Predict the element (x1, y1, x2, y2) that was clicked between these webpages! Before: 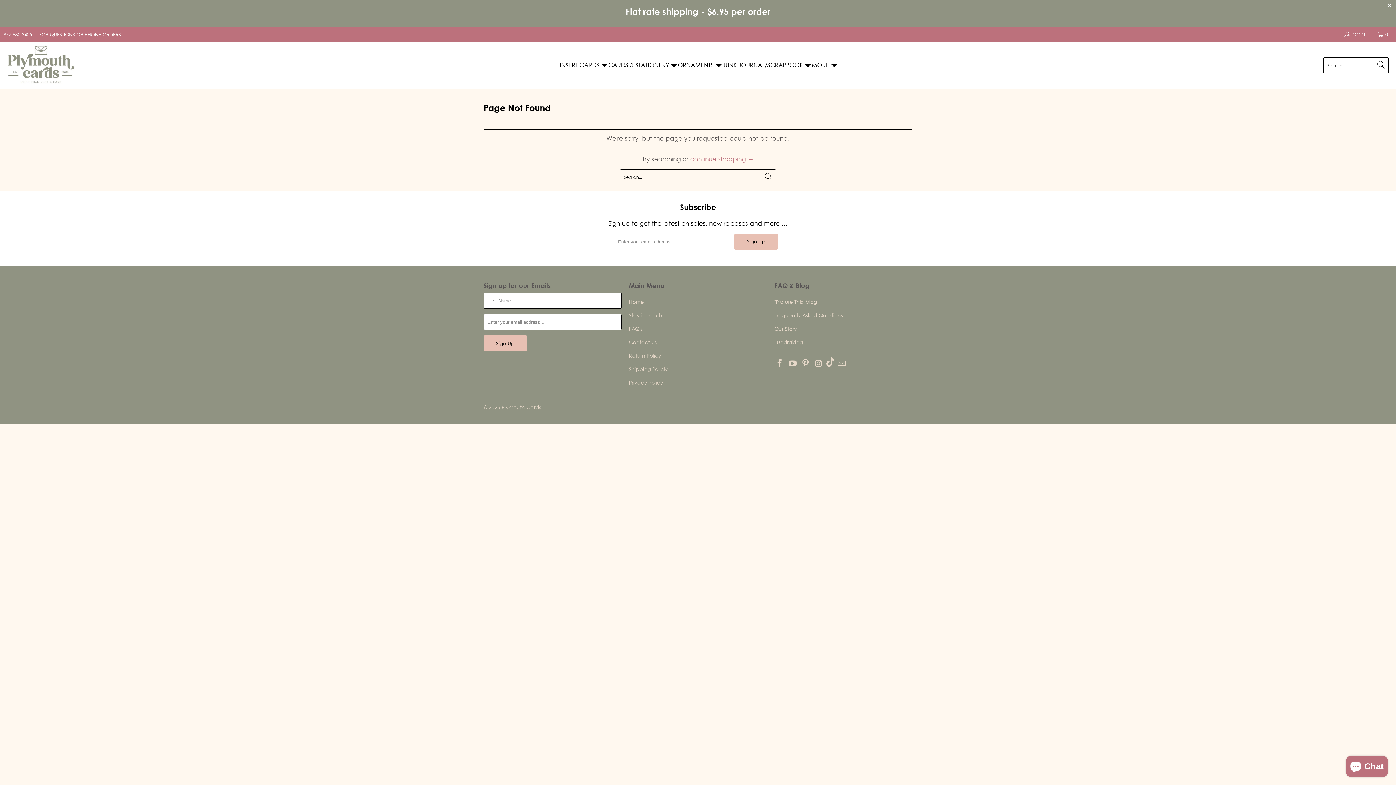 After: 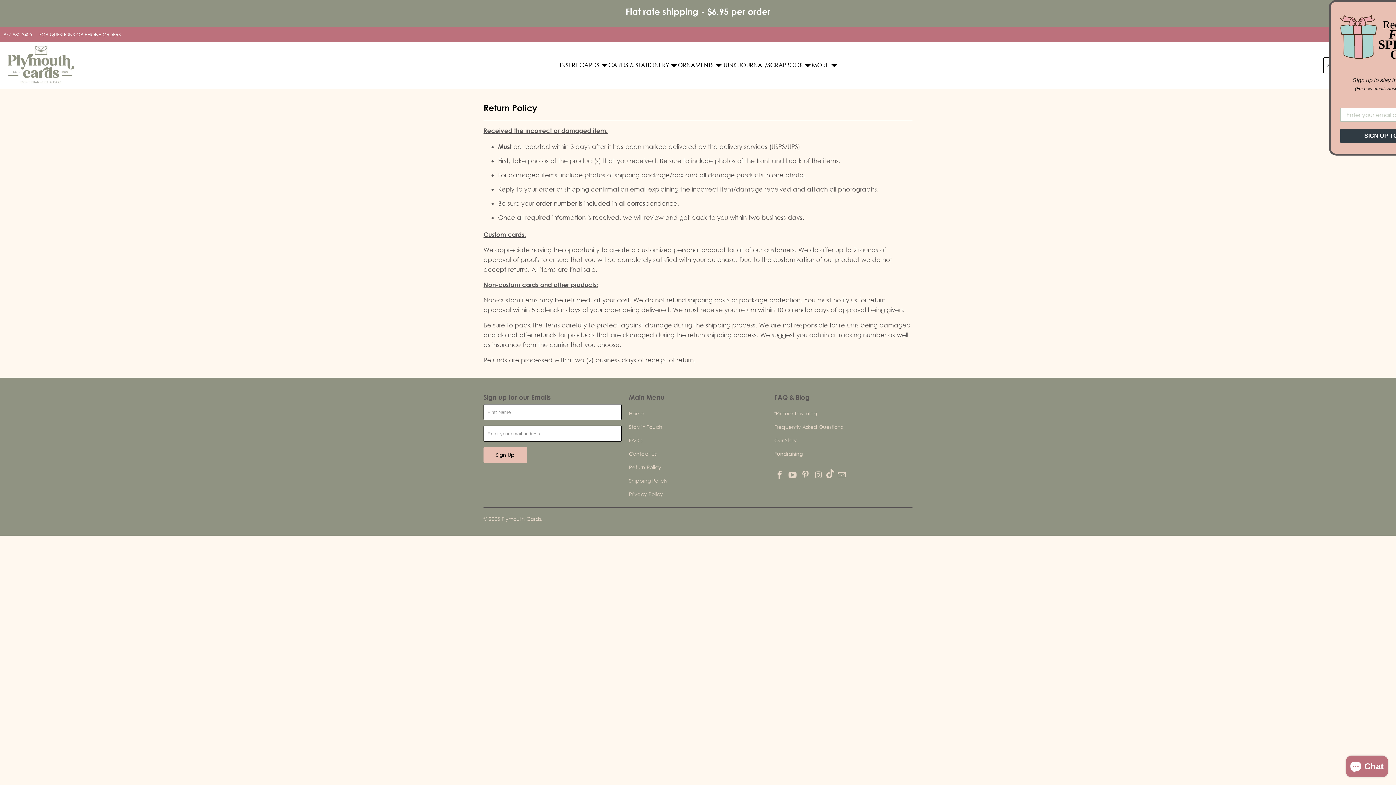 Action: label: Return Policy bbox: (629, 352, 661, 359)